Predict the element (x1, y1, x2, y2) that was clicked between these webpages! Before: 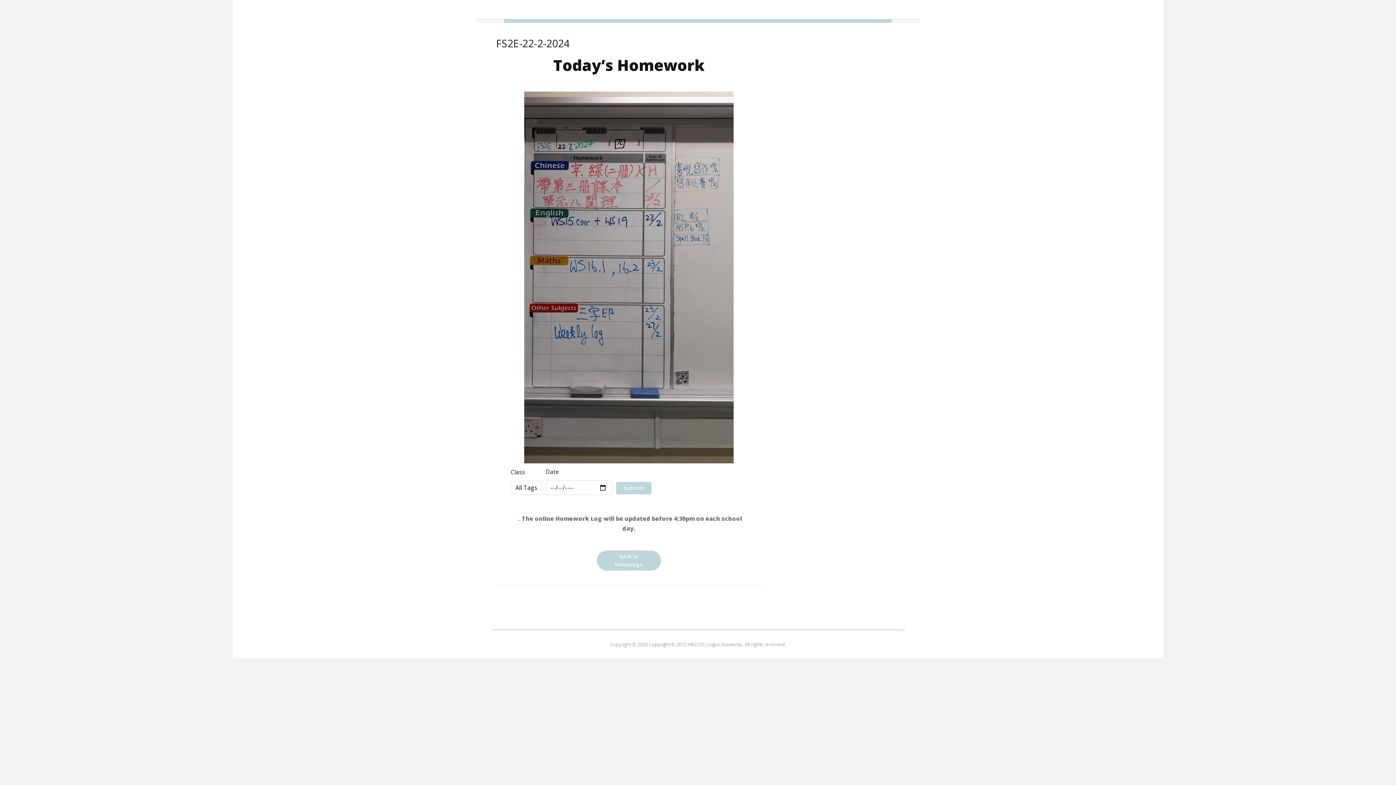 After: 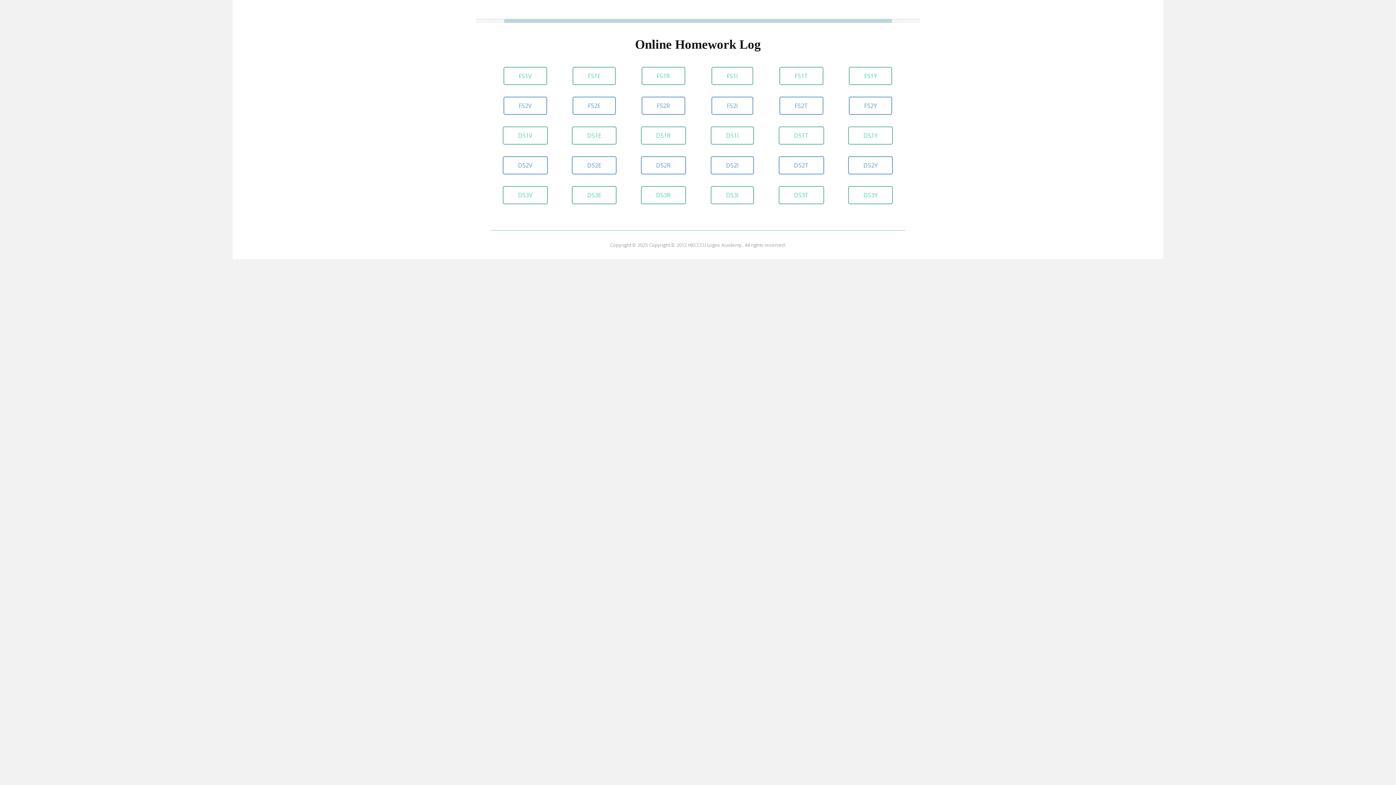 Action: bbox: (596, 550, 661, 571) label: Back to Homepage